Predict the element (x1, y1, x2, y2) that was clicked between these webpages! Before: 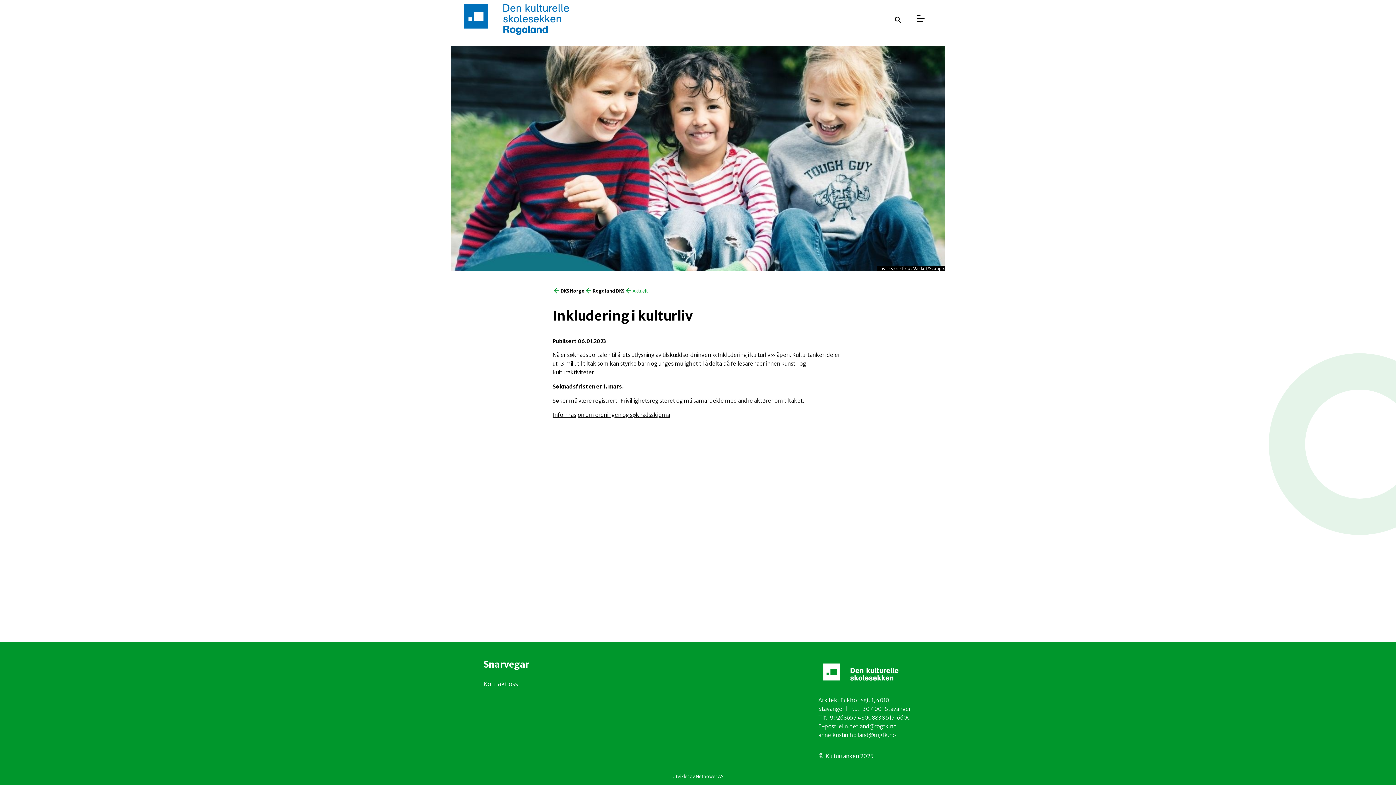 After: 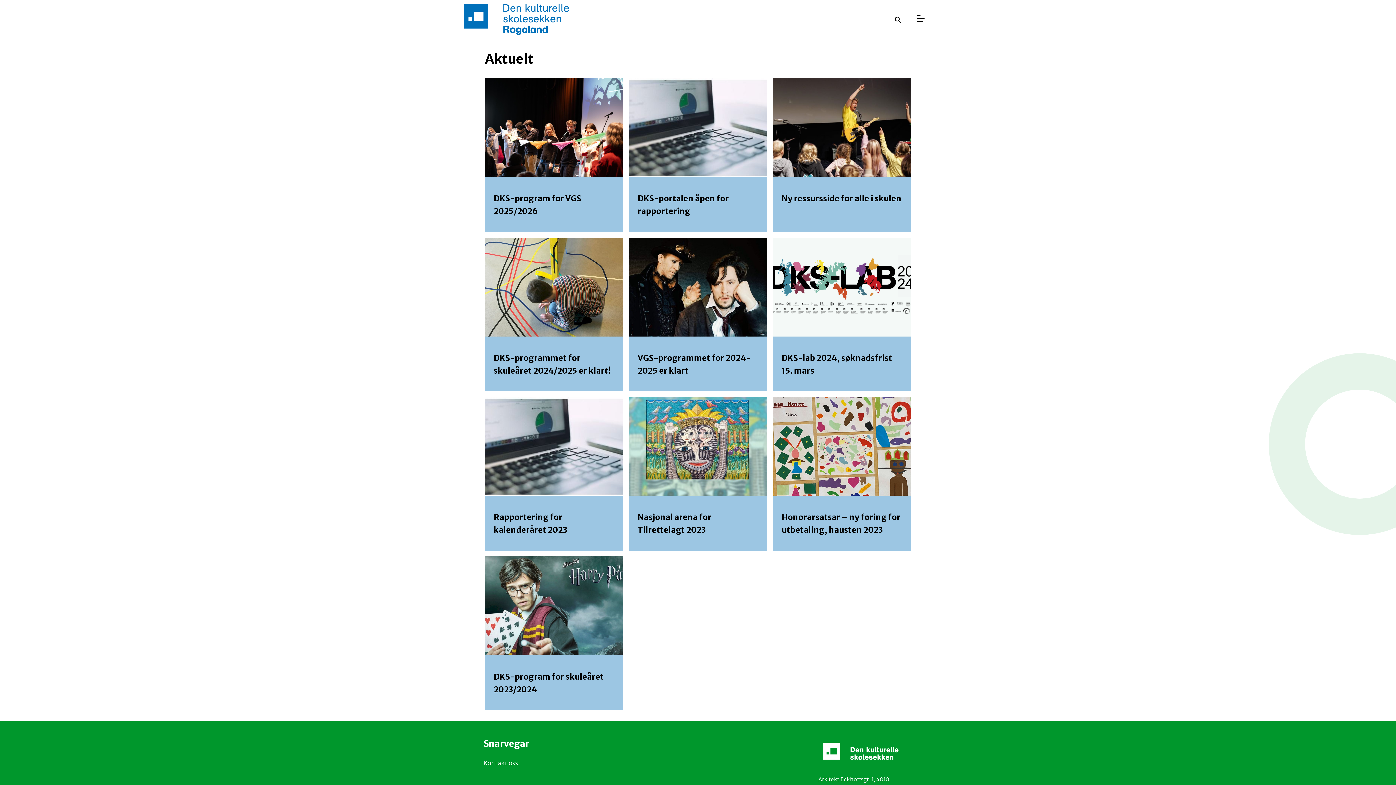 Action: bbox: (624, 286, 648, 294) label: arrow_back
Aktuelt